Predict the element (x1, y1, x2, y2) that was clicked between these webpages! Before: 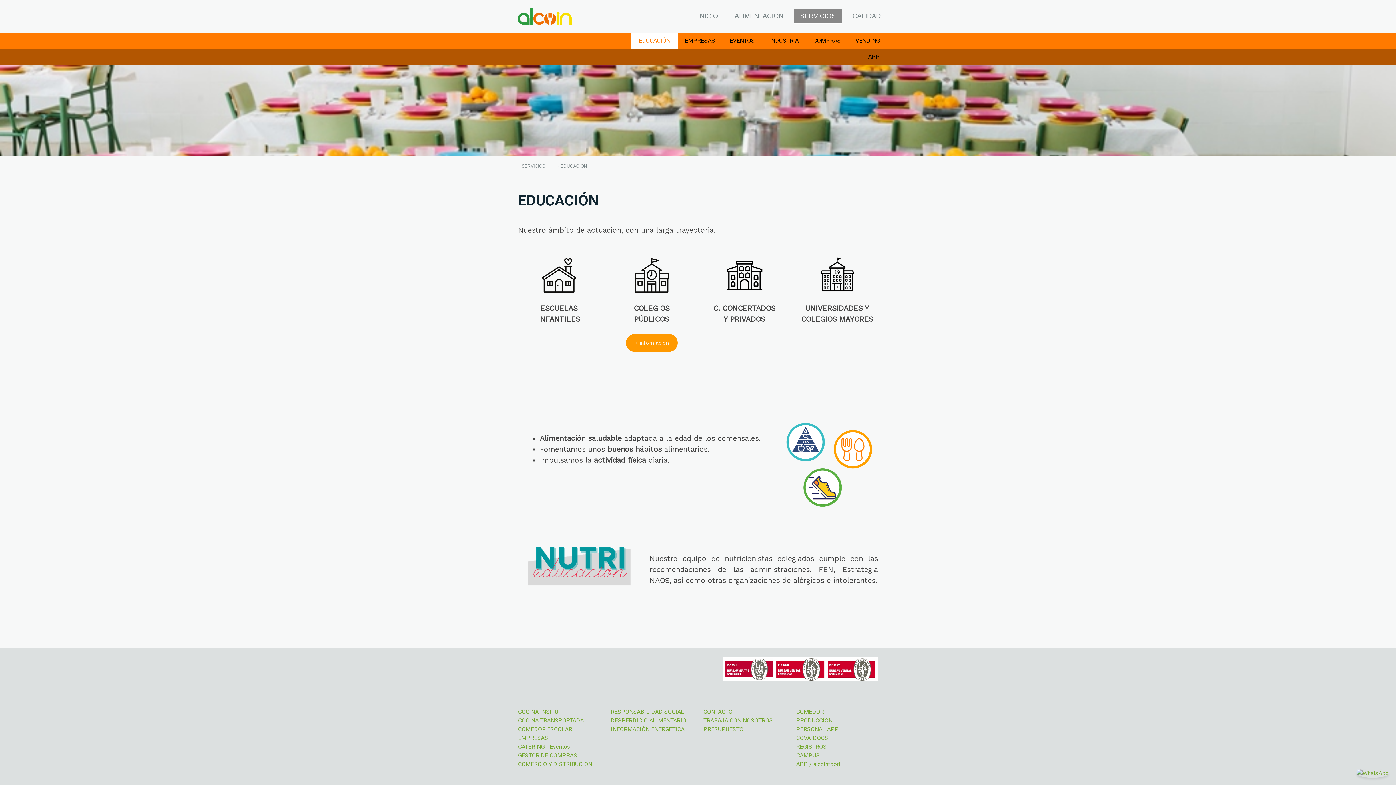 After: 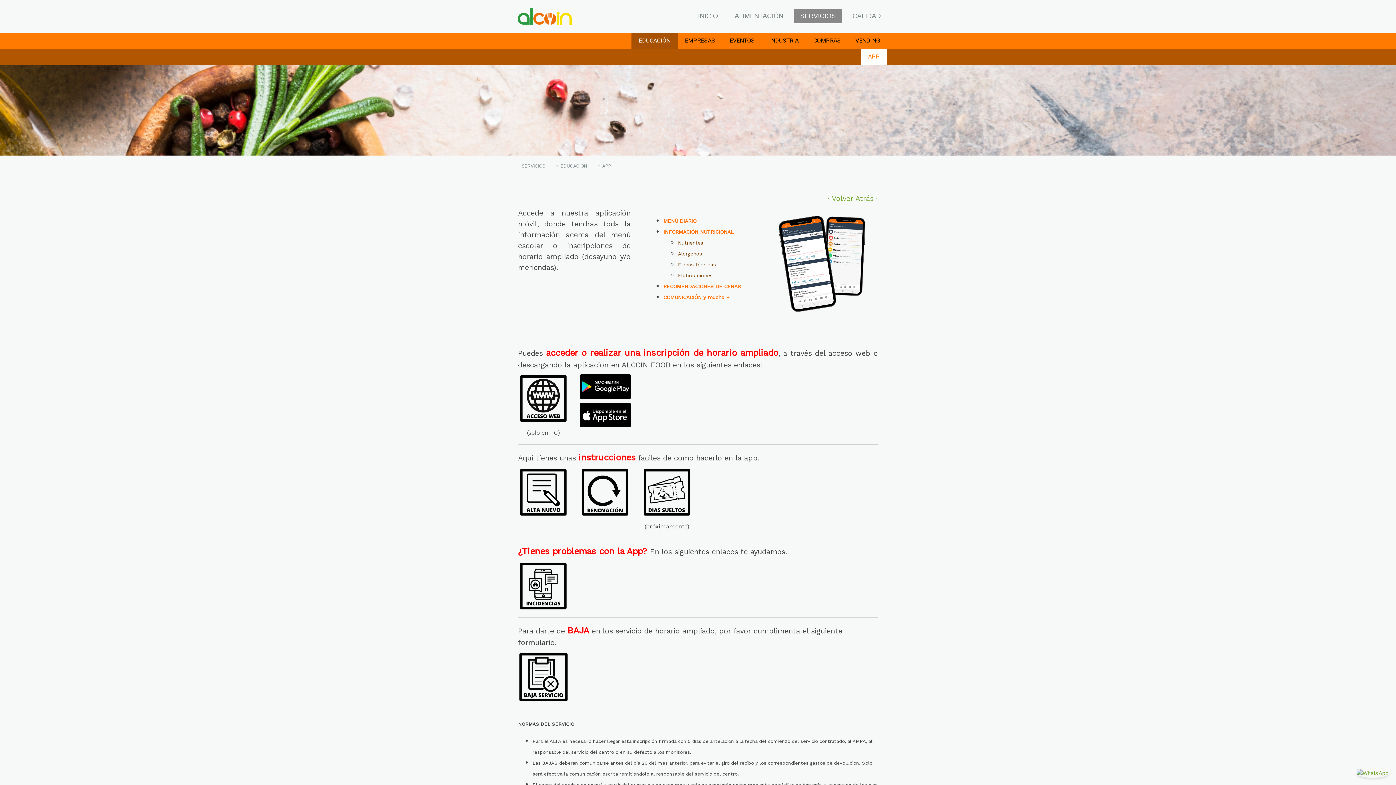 Action: label: APP / alcoinfood bbox: (796, 760, 840, 767)